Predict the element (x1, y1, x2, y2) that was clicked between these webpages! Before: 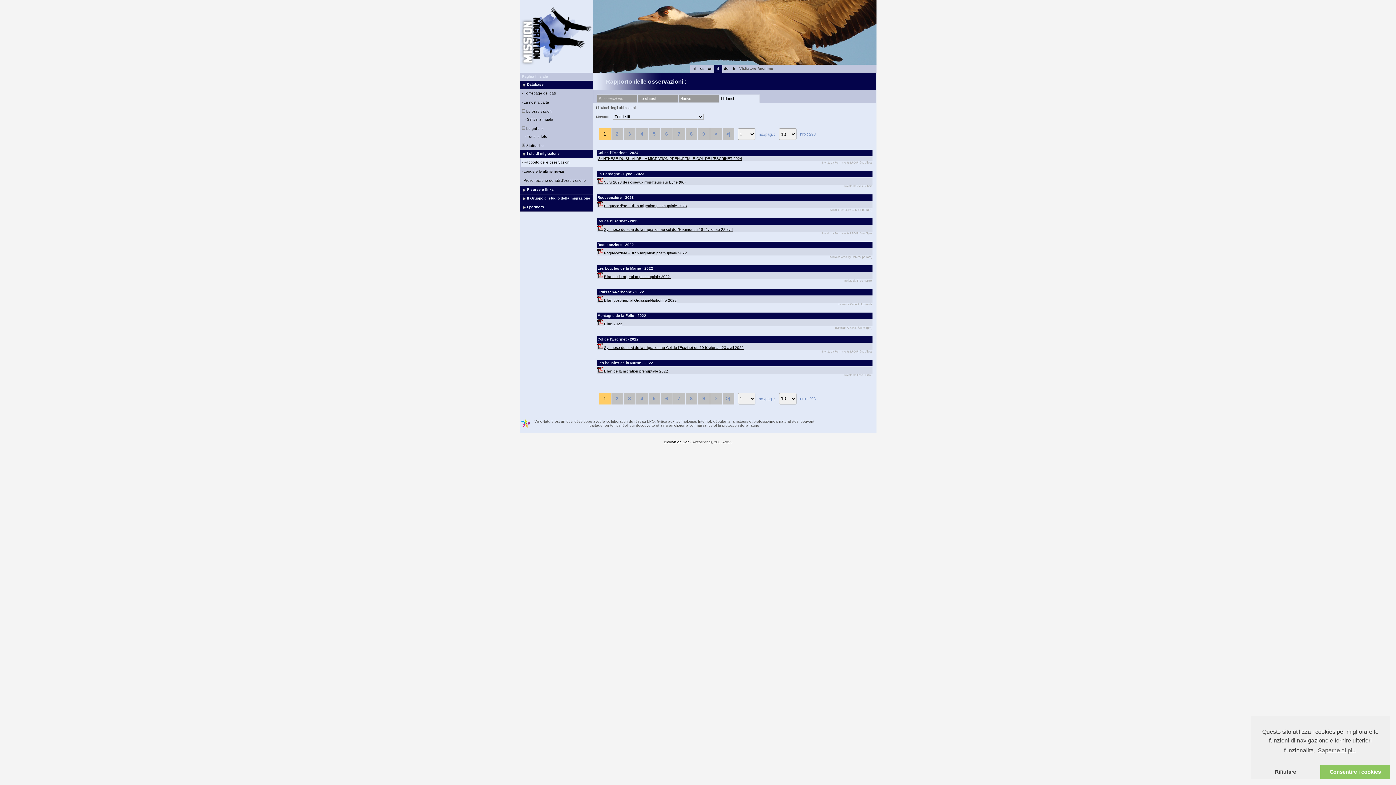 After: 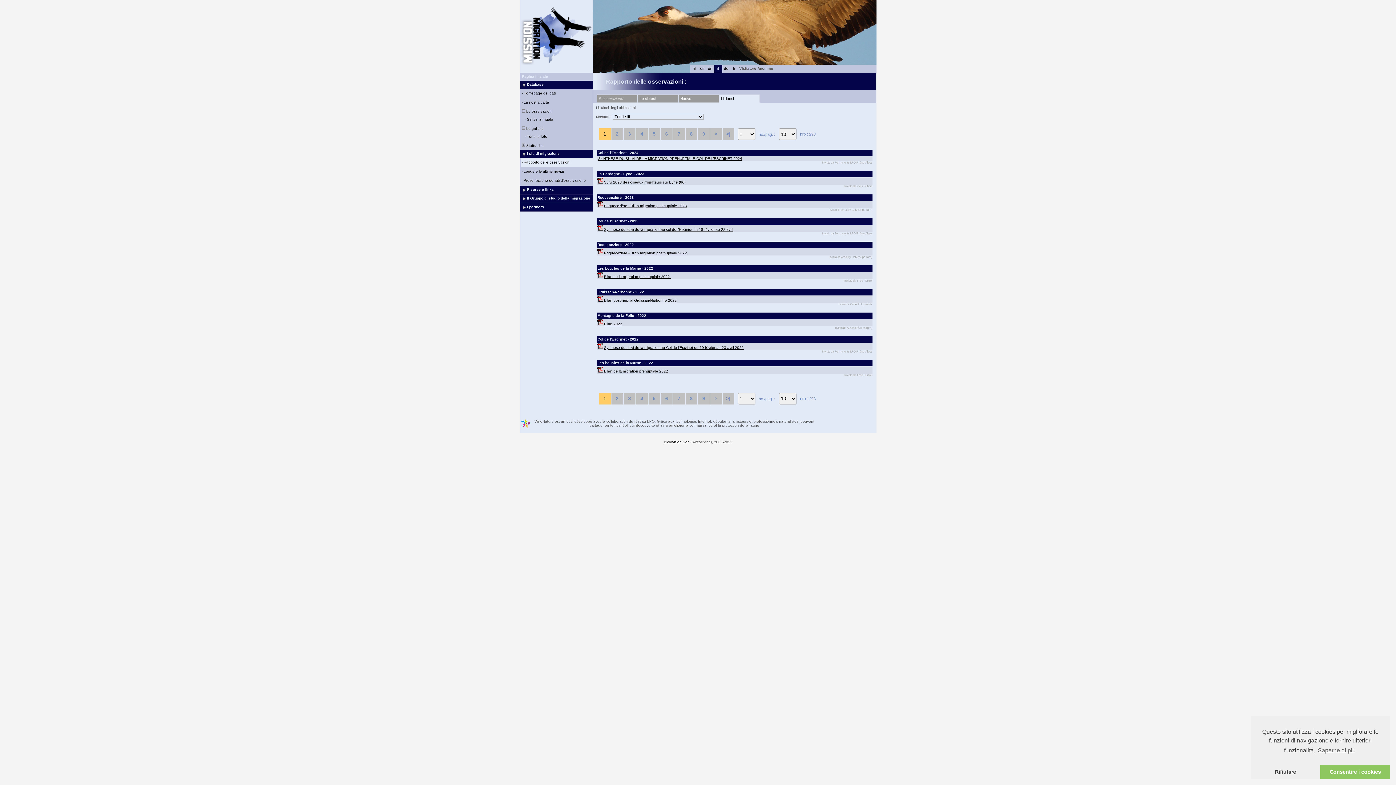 Action: bbox: (597, 322, 603, 326)